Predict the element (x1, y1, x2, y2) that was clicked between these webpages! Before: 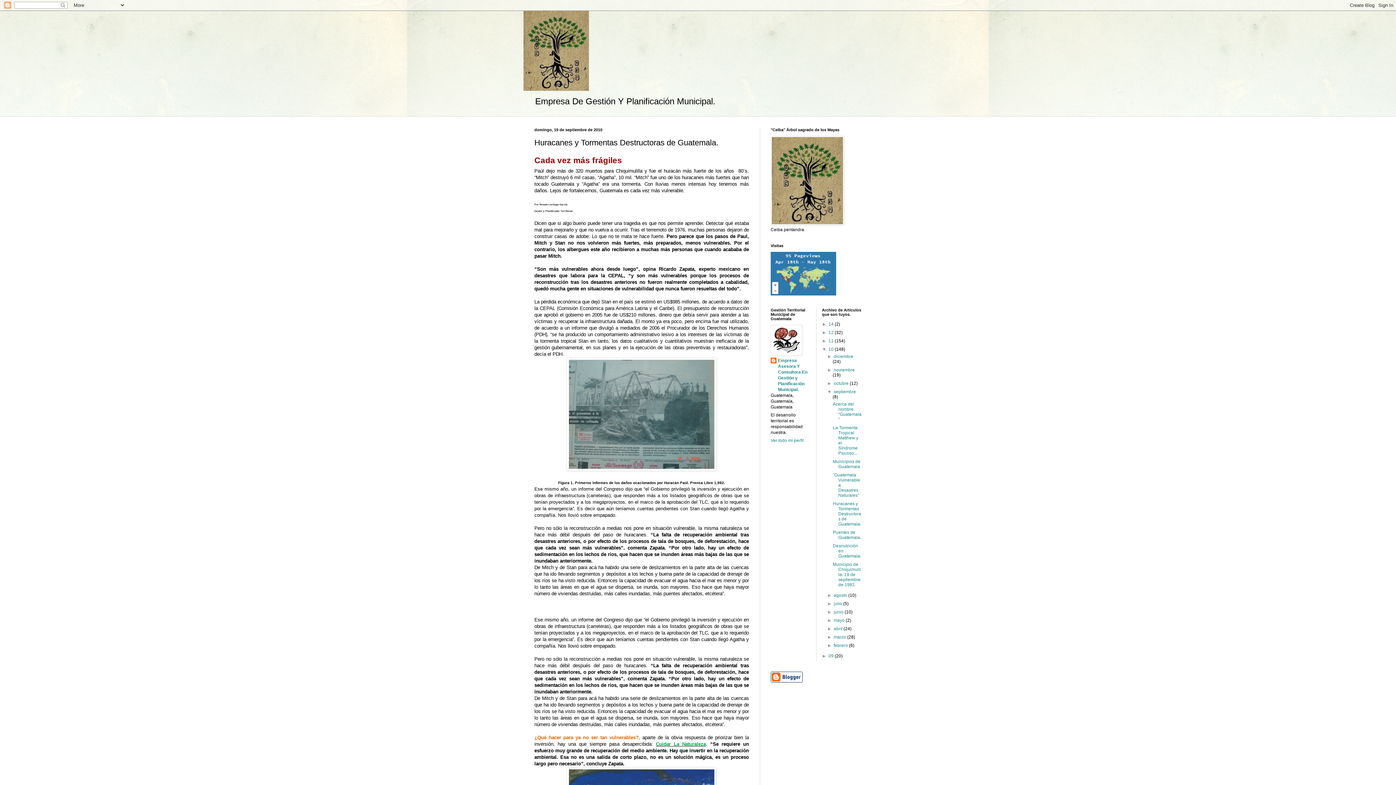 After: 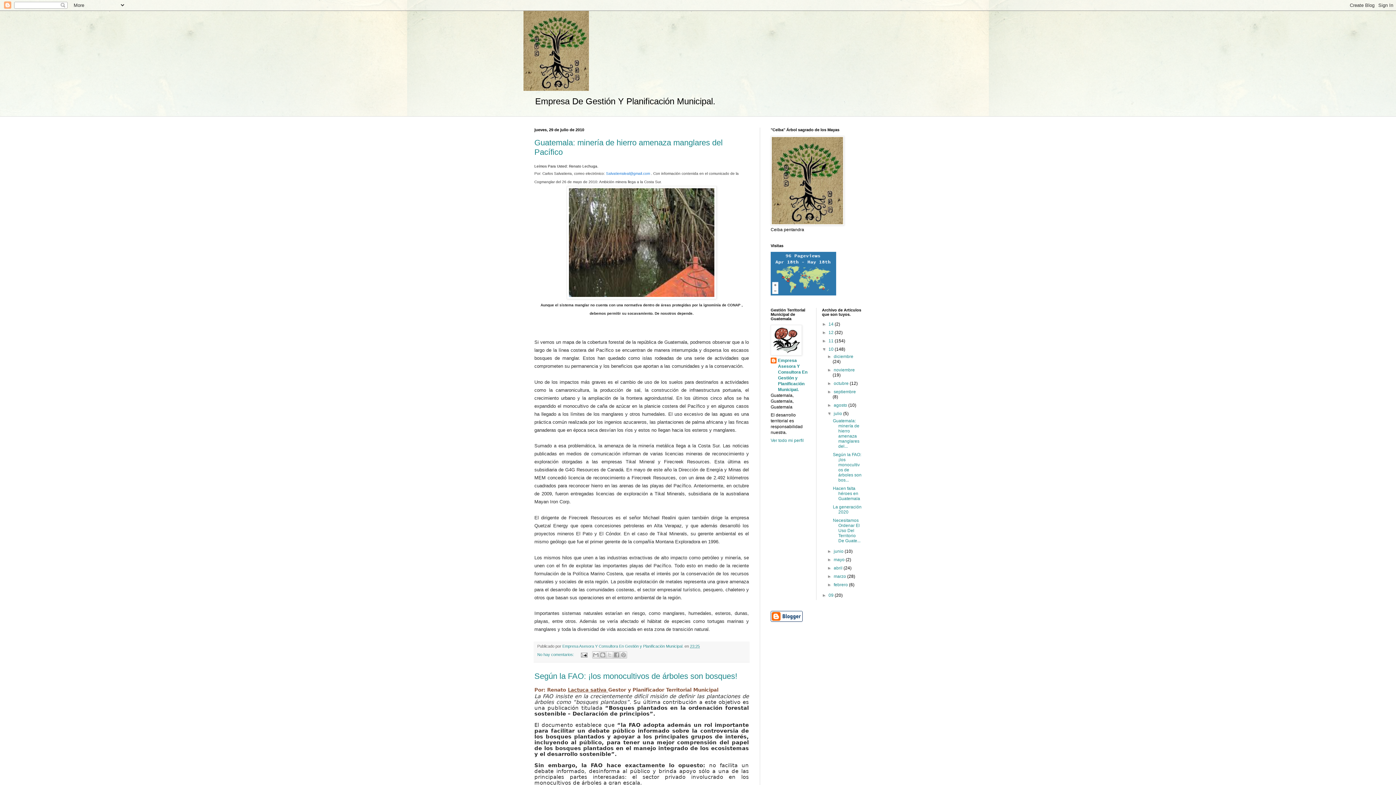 Action: bbox: (833, 601, 843, 606) label: julio 